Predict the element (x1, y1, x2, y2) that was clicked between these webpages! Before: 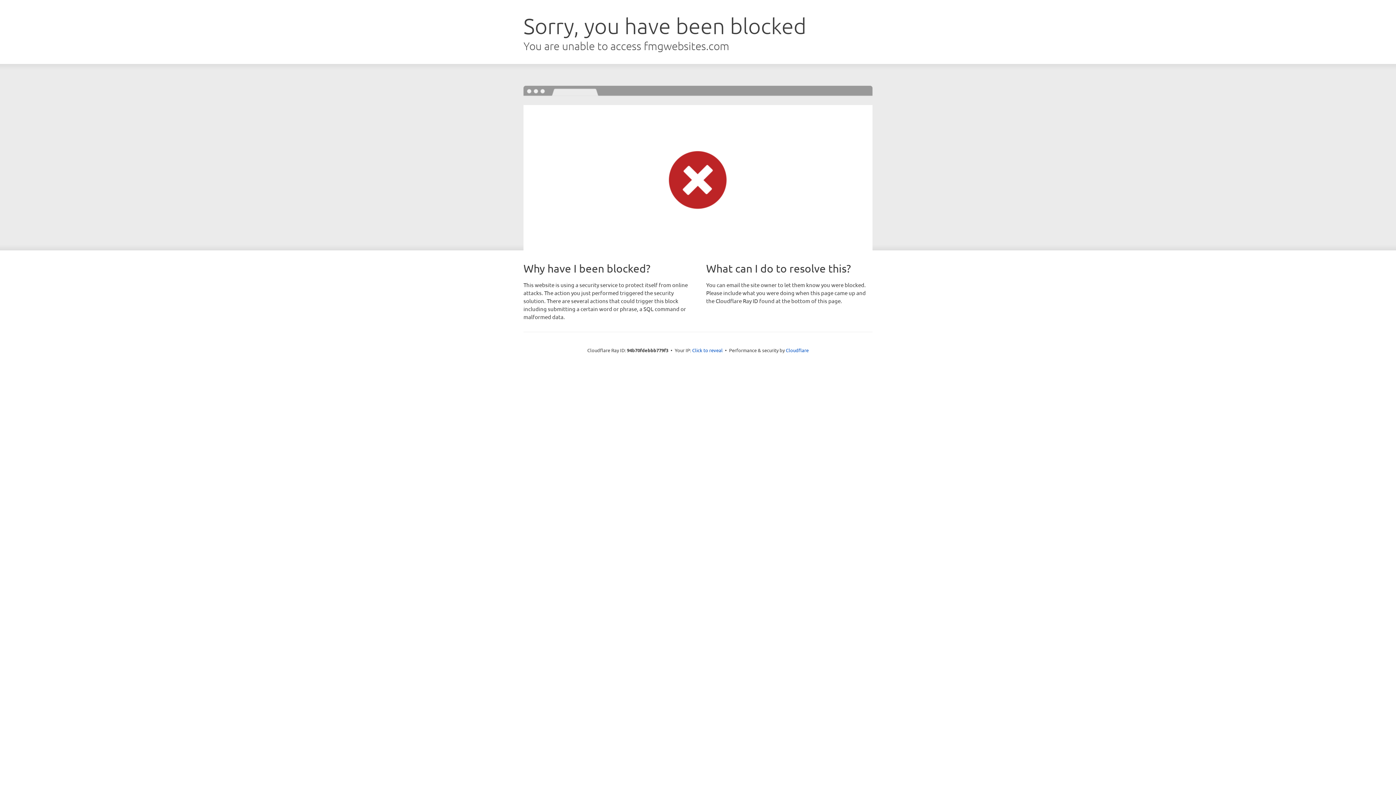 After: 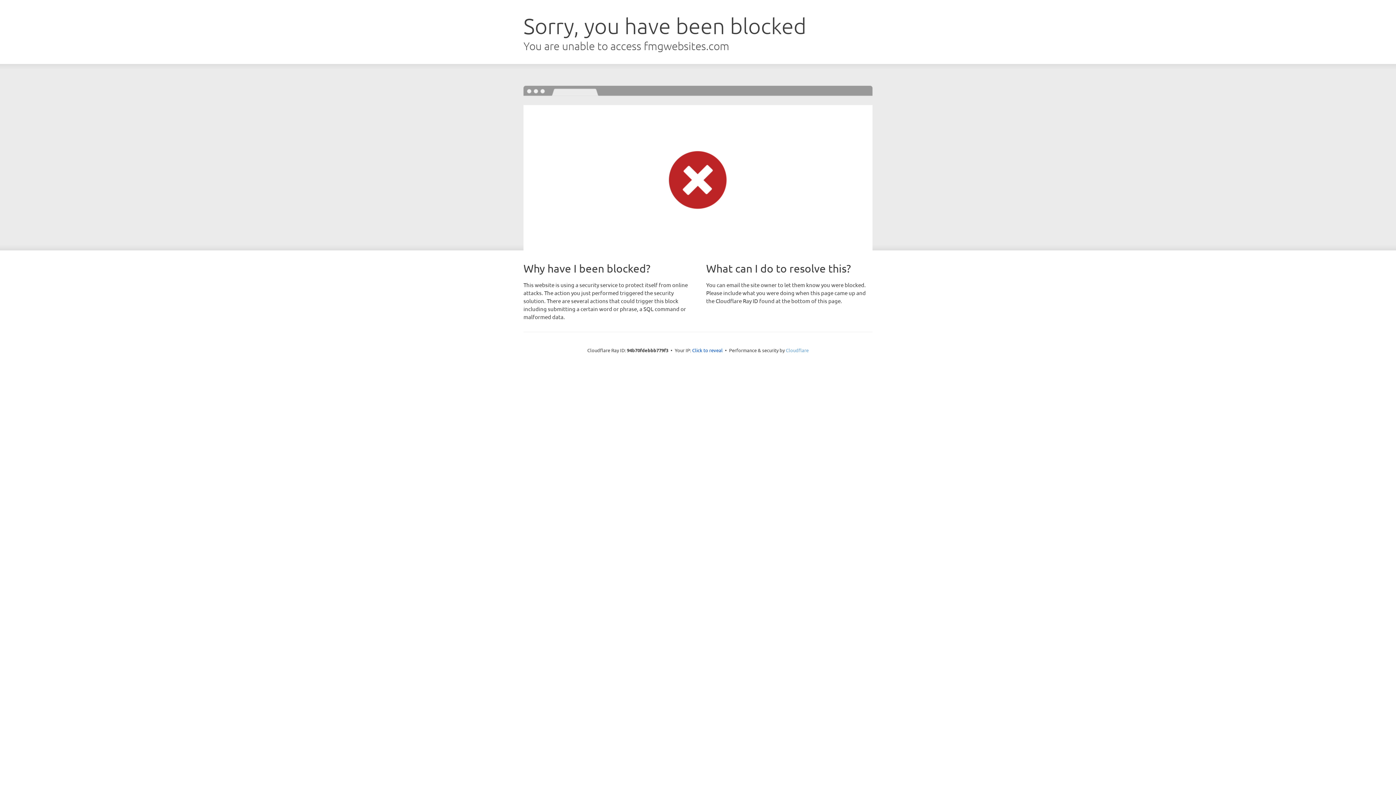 Action: bbox: (786, 347, 808, 353) label: Cloudflare